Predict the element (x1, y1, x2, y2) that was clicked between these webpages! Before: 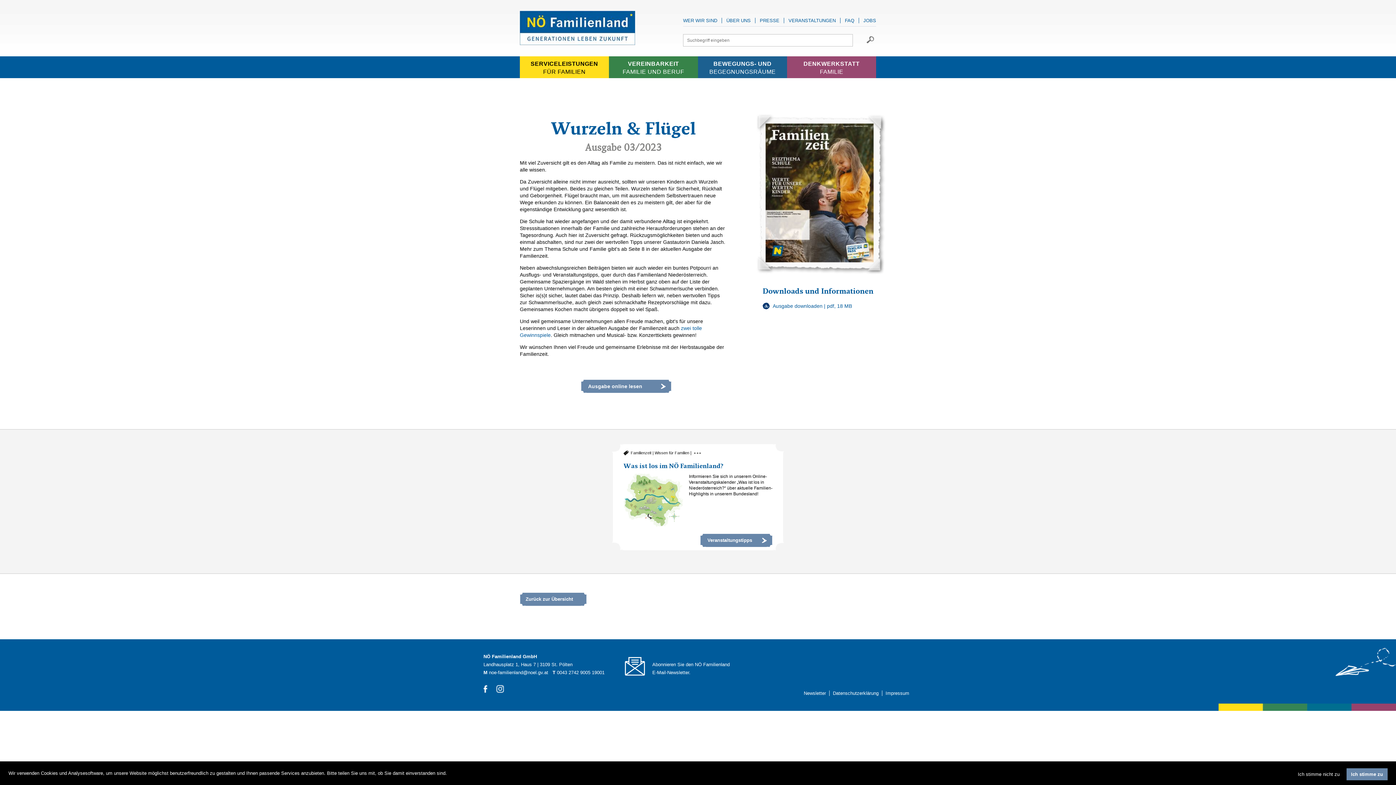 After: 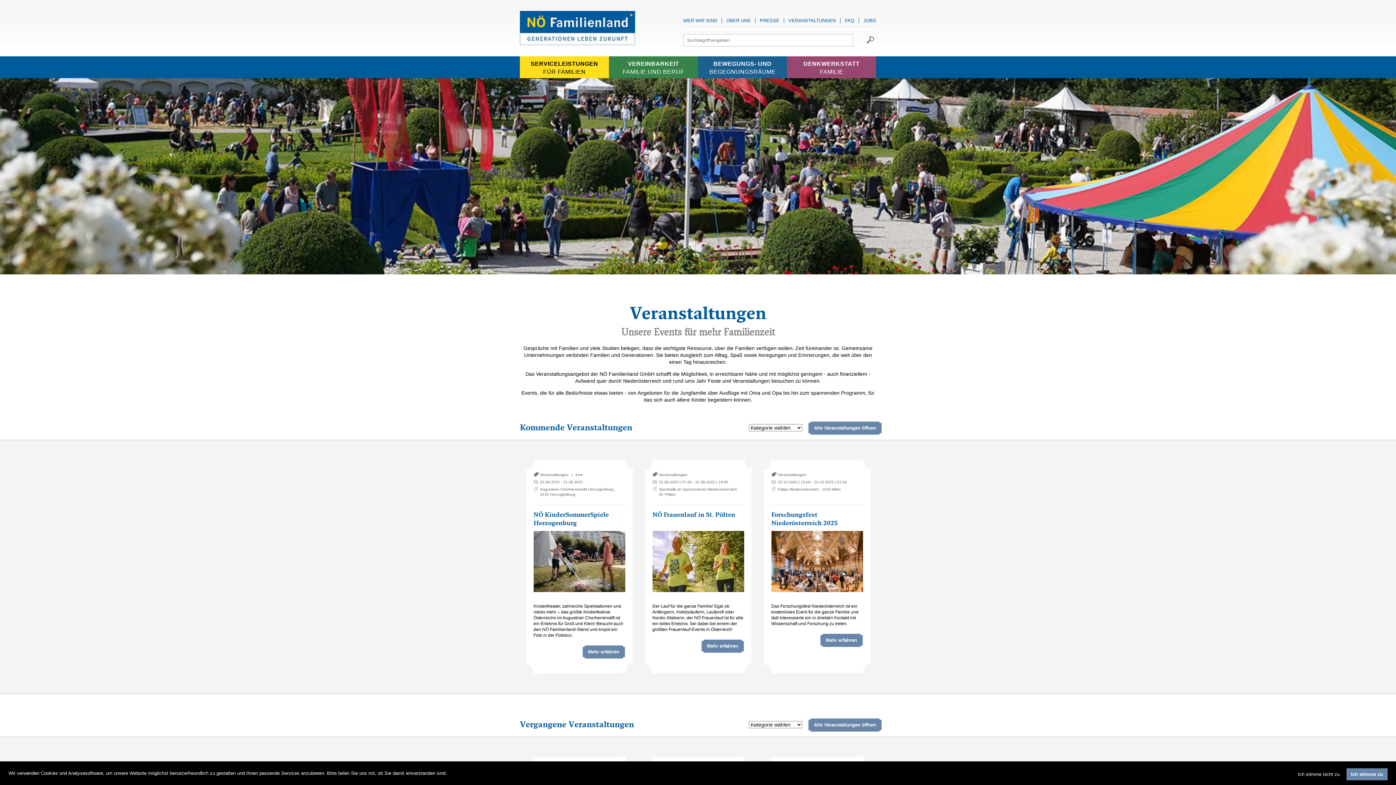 Action: bbox: (784, 17, 840, 23) label: VERANSTALTUNGEN